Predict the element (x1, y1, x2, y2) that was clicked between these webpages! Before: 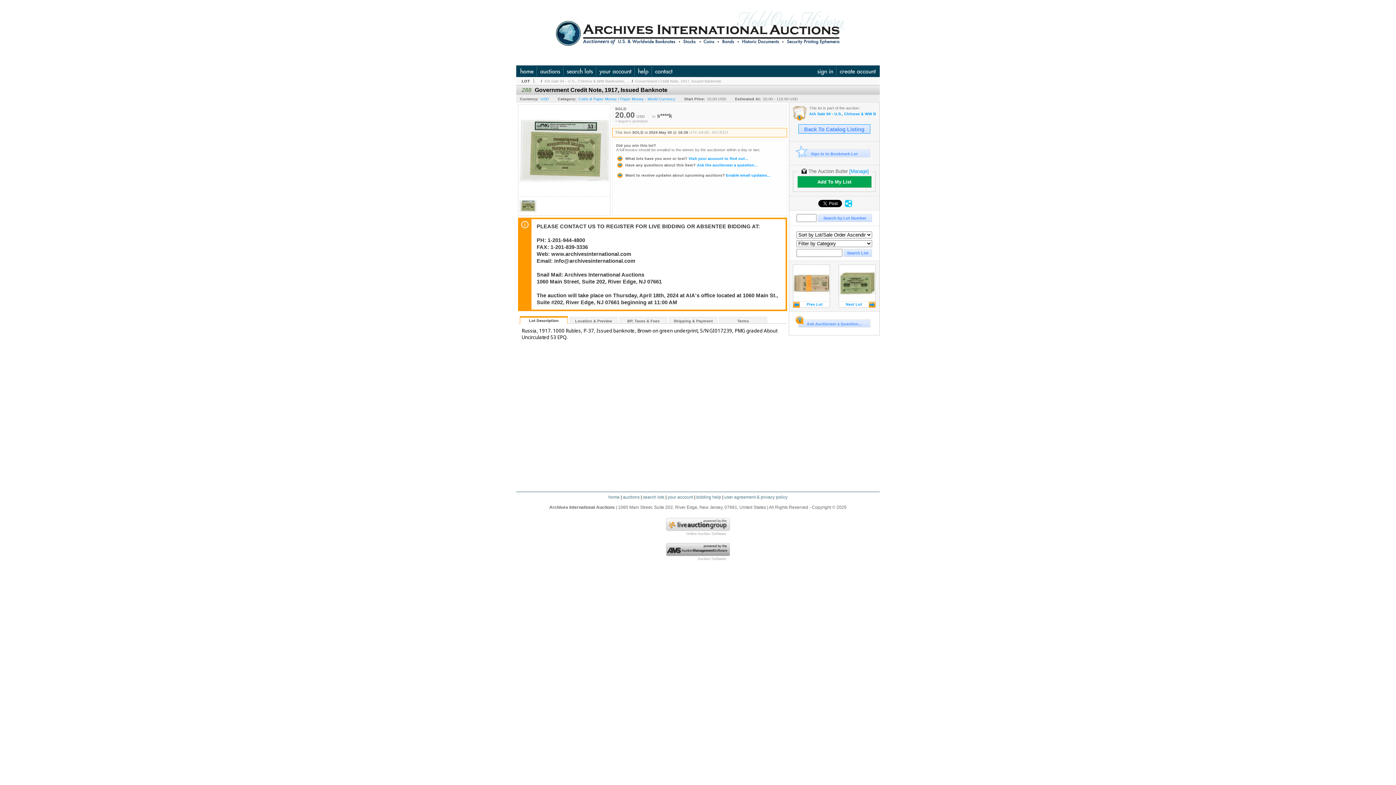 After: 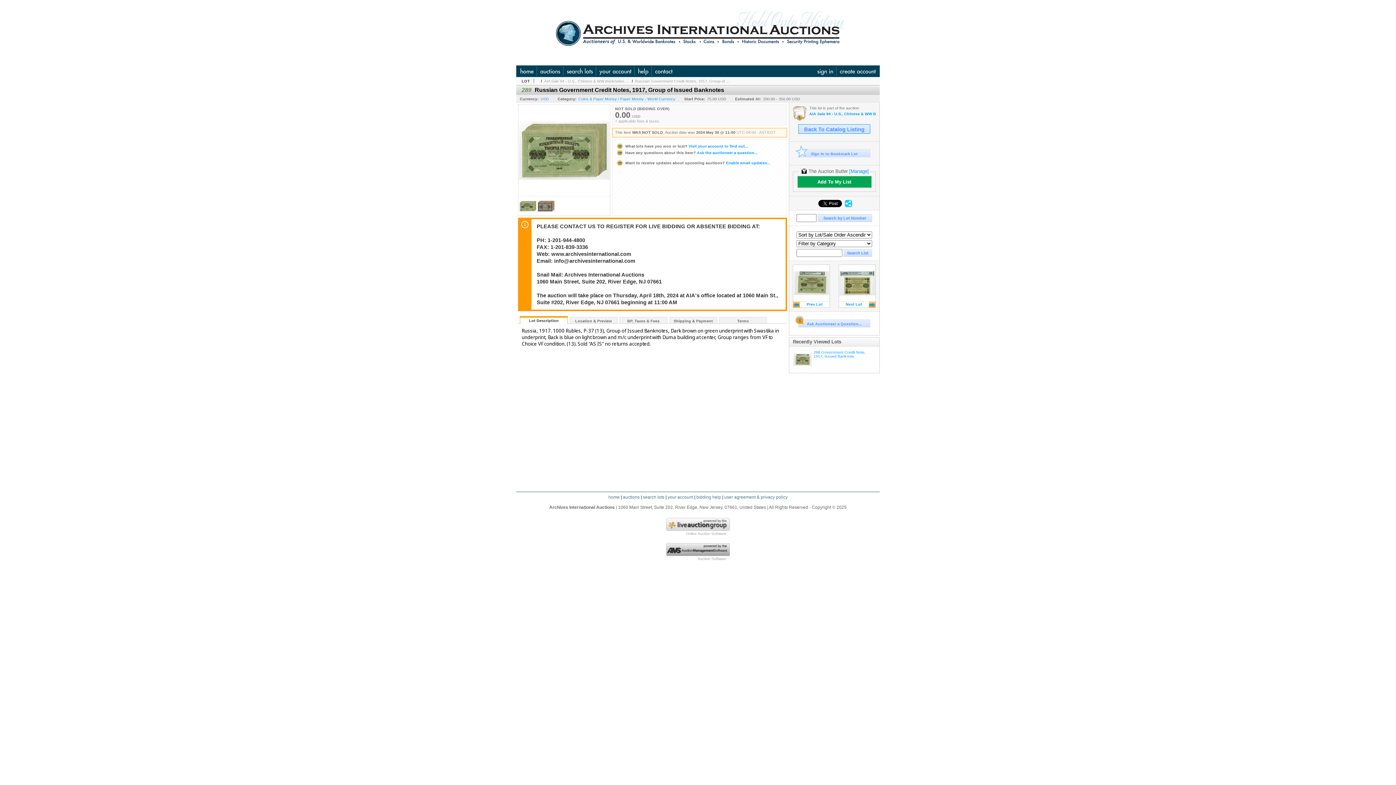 Action: bbox: (838, 264, 876, 308) label: Next Lot